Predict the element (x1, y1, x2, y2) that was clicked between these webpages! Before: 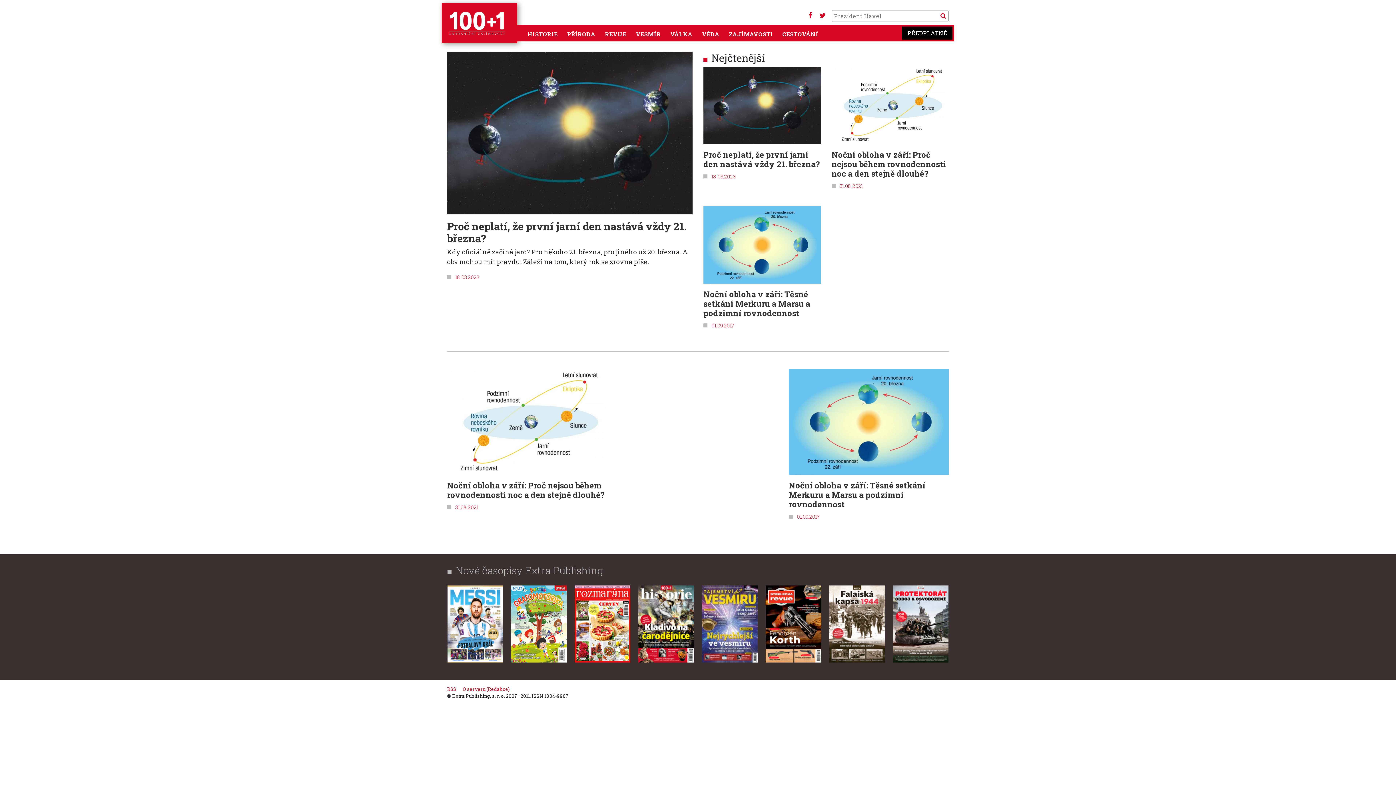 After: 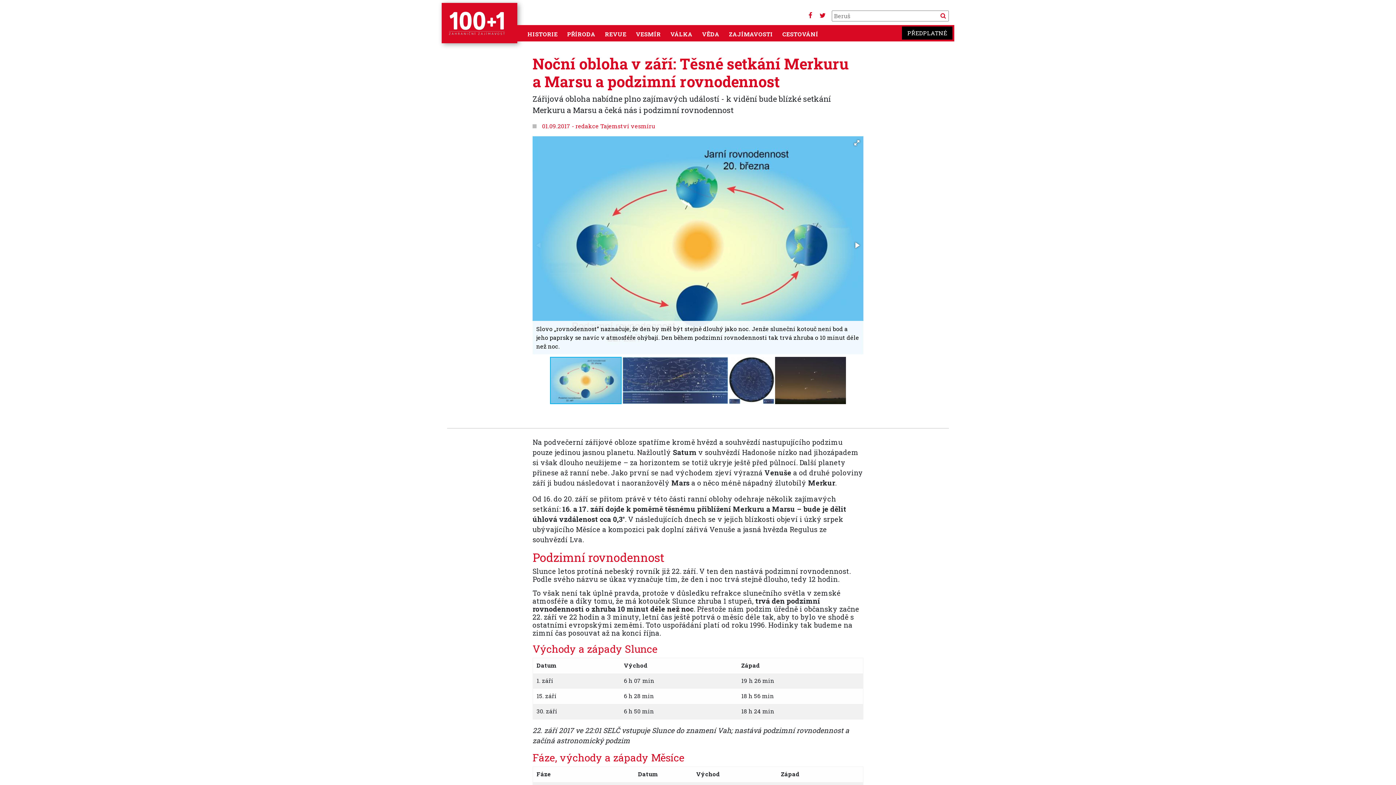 Action: bbox: (789, 481, 949, 509) label: Noční obloha v září: Těsné setkání Merkuru a Marsu a podzimní rovnodennost